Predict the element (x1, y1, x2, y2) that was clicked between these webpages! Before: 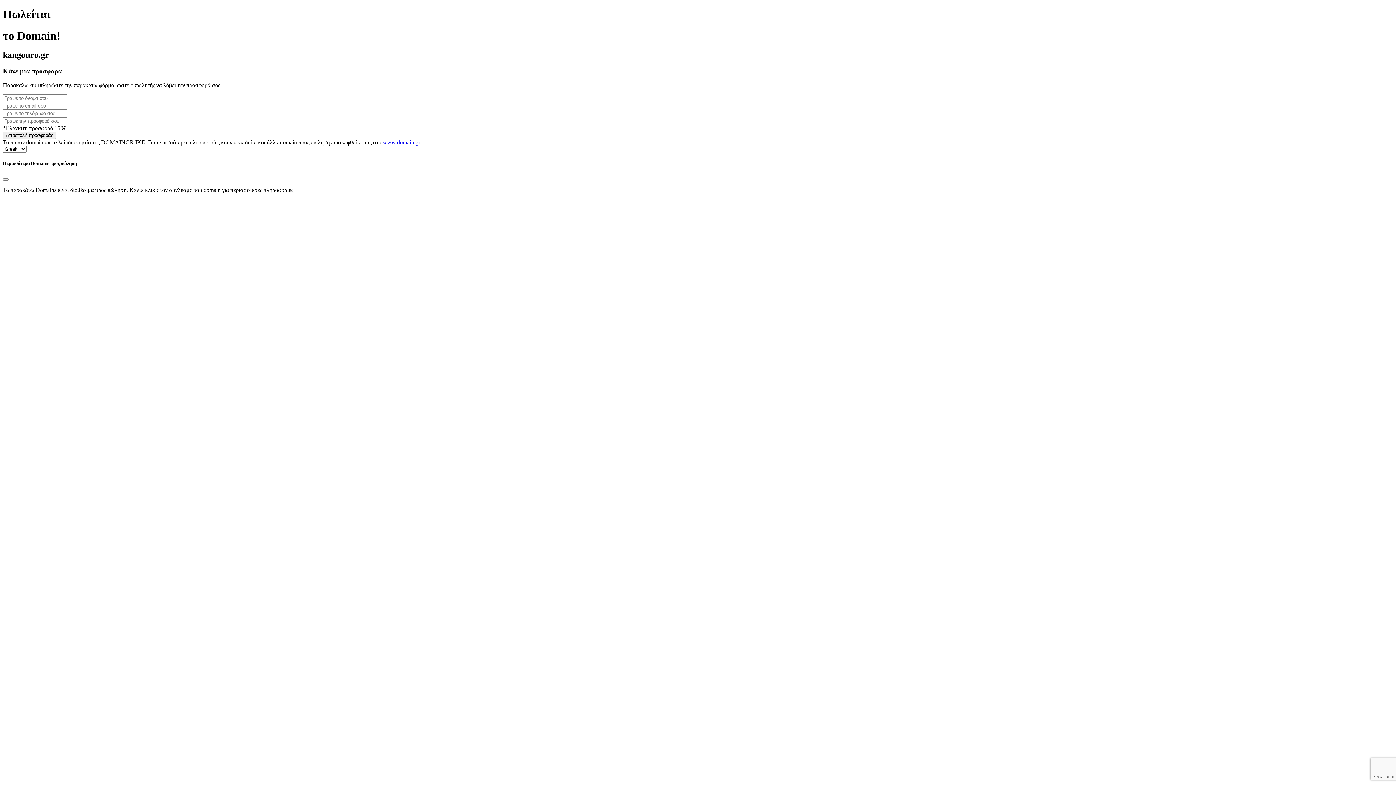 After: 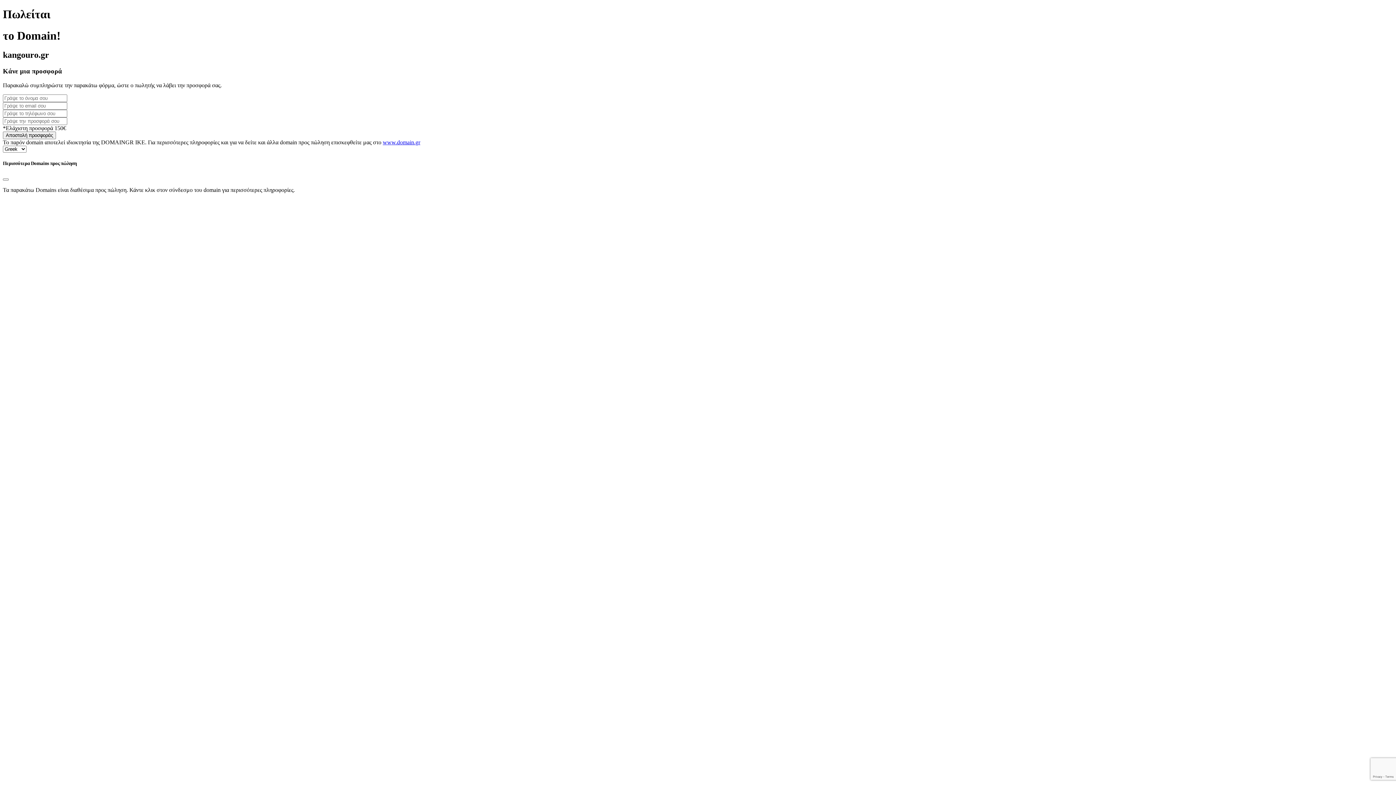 Action: bbox: (382, 139, 420, 145) label: www.domain.gr